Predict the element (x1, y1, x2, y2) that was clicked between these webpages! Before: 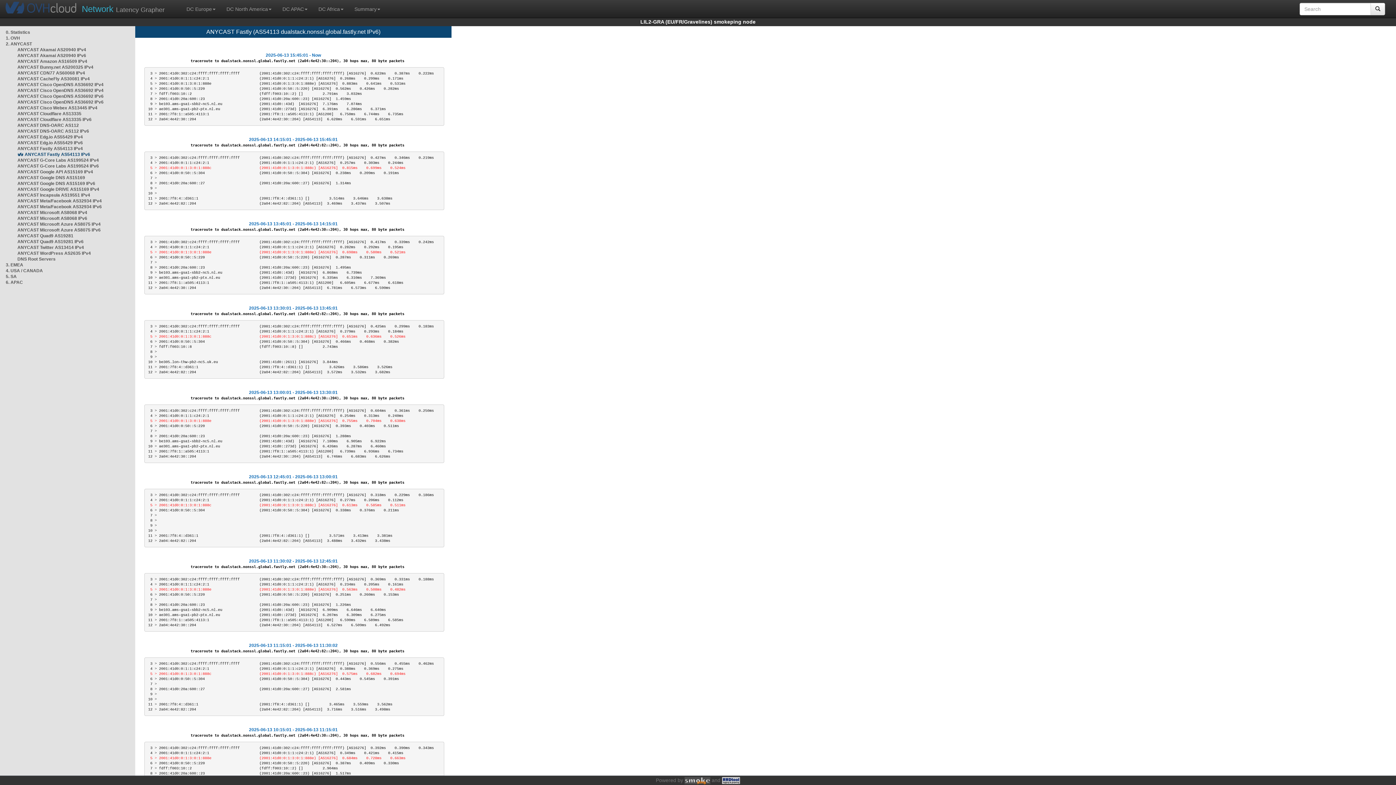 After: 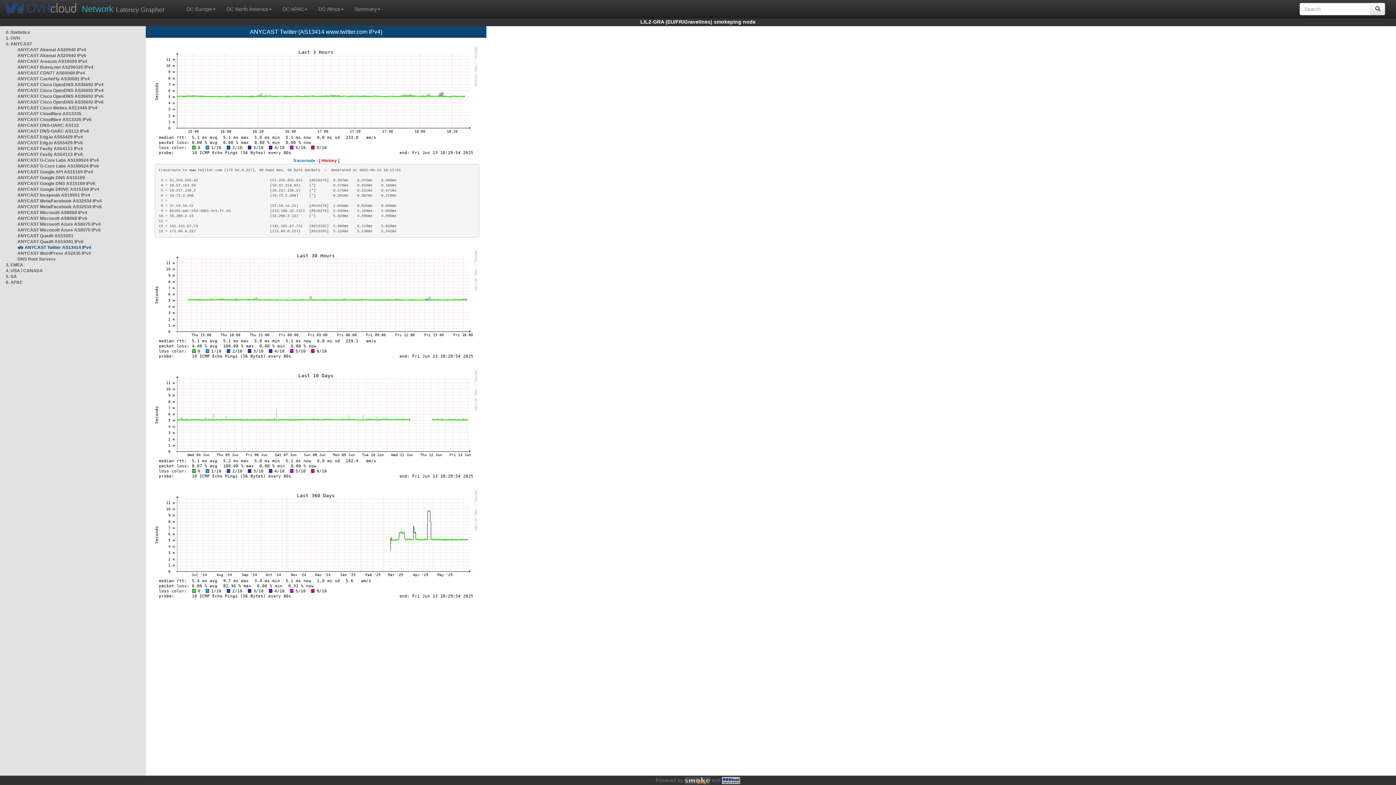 Action: label: ANYCAST Twitter AS13414 IPv4 bbox: (17, 245, 84, 250)